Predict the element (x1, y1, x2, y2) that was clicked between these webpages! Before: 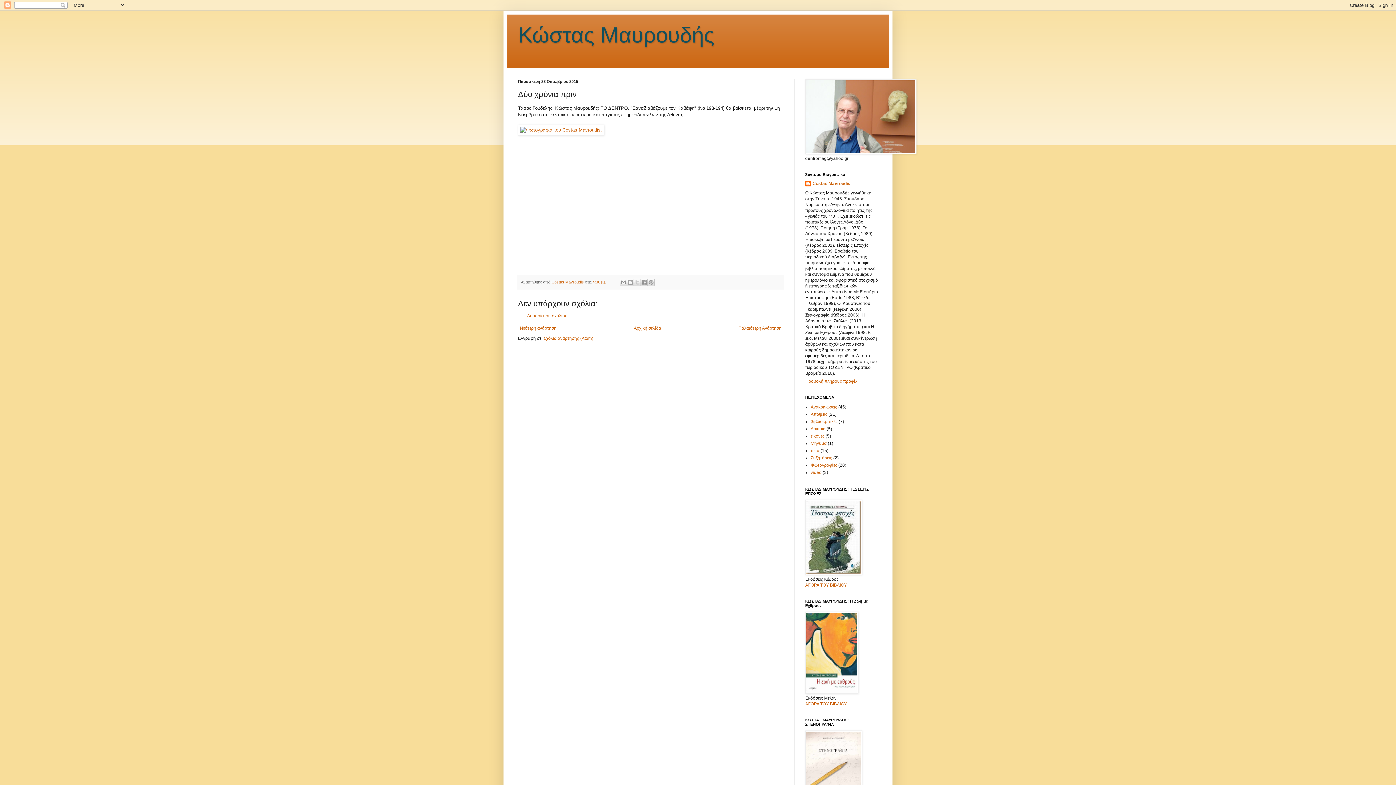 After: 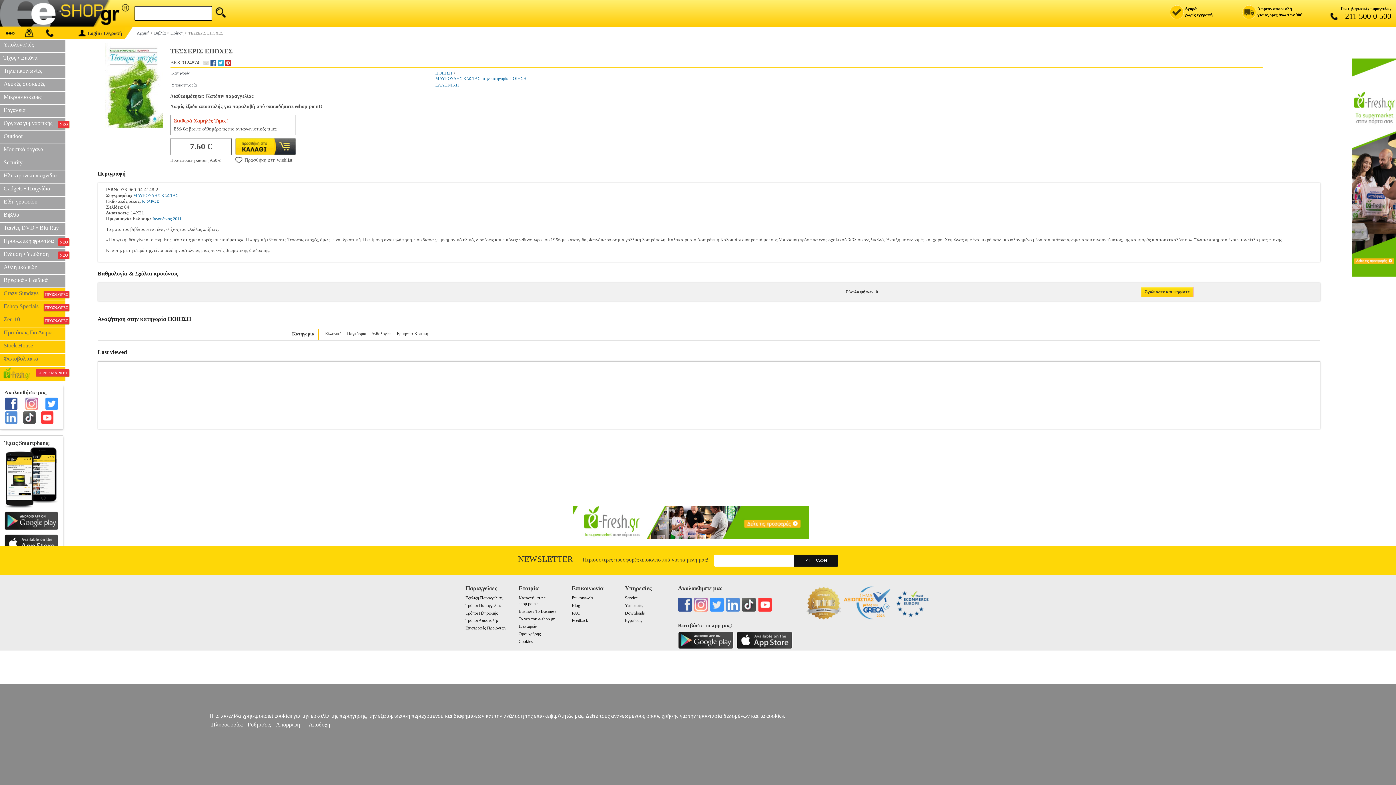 Action: bbox: (805, 571, 862, 576)